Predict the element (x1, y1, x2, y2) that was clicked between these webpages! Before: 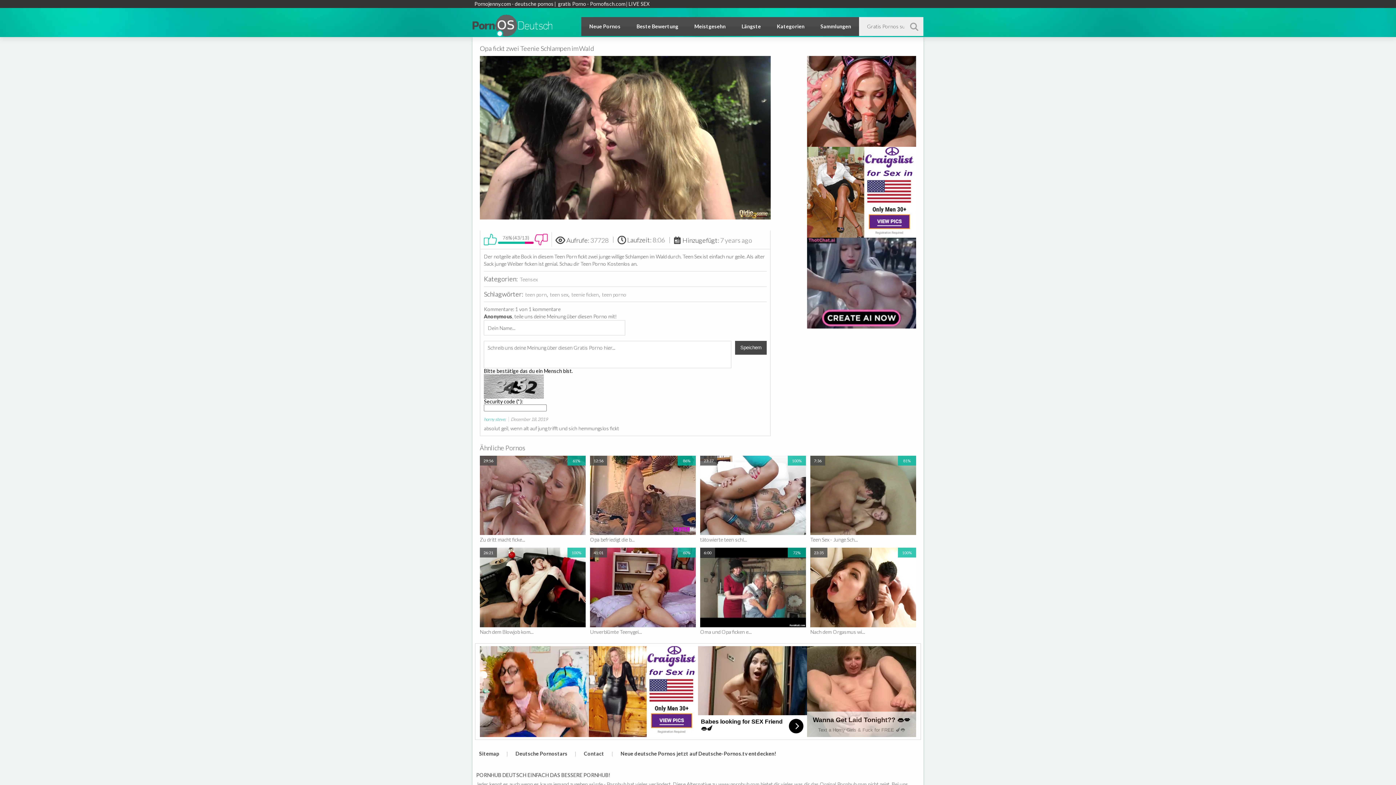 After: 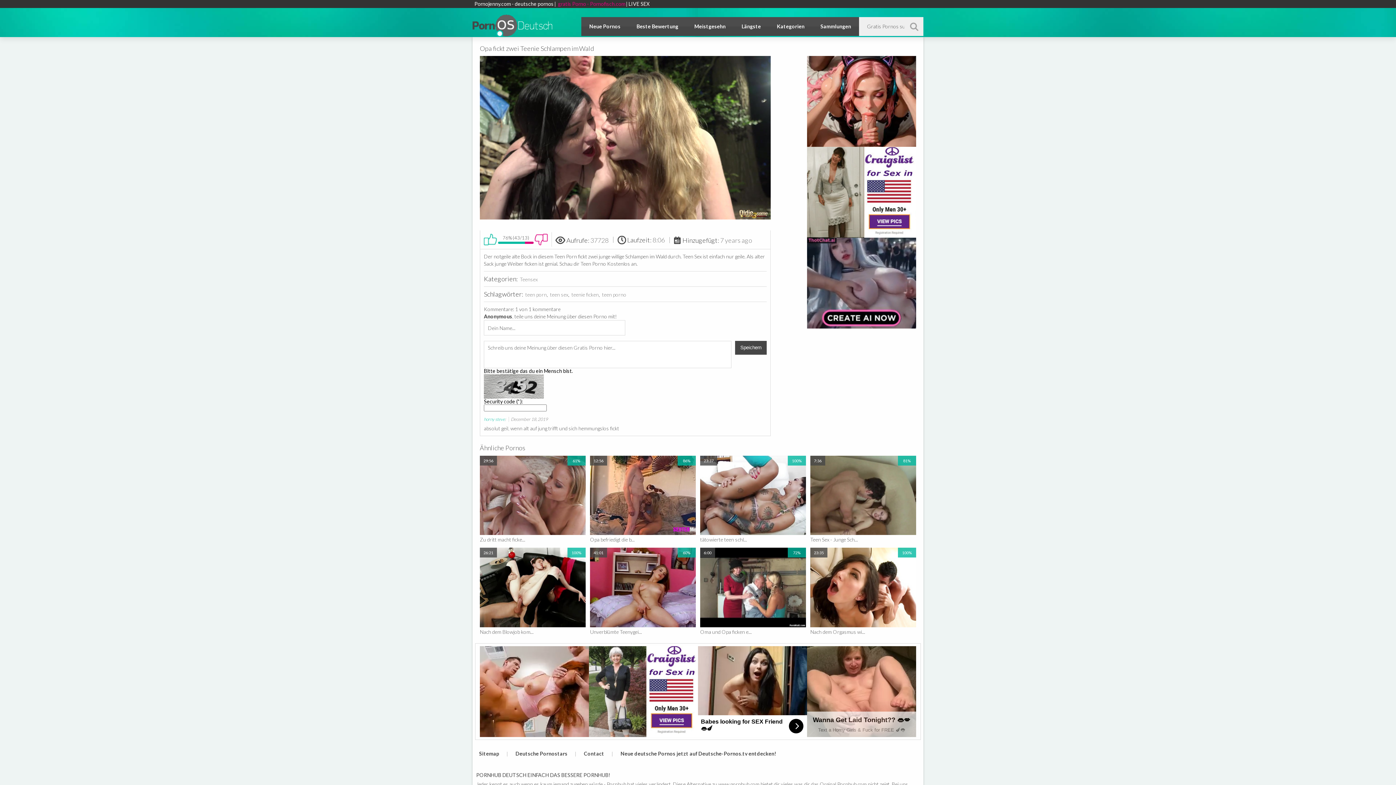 Action: bbox: (558, 1, 625, 6) label: gratis Porno - Pornofisch.com